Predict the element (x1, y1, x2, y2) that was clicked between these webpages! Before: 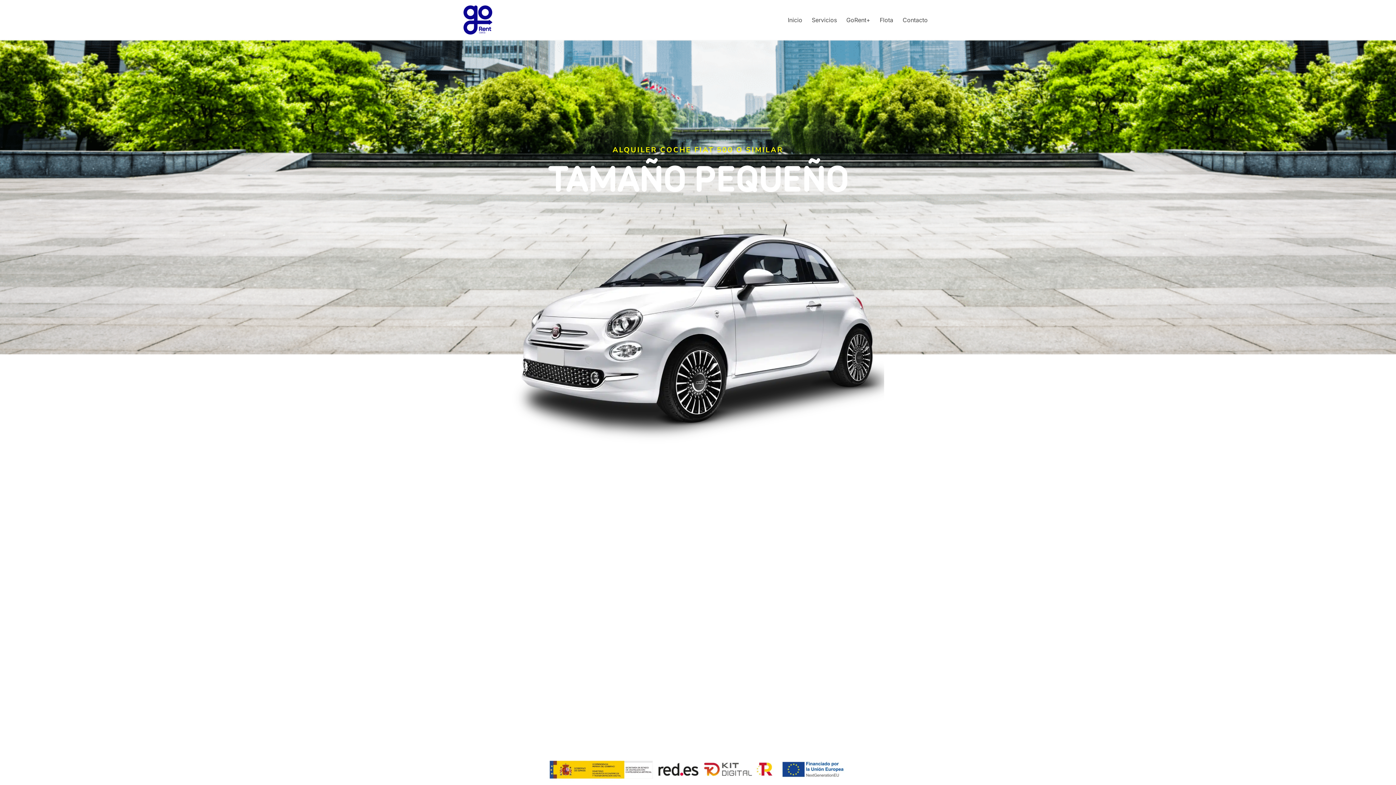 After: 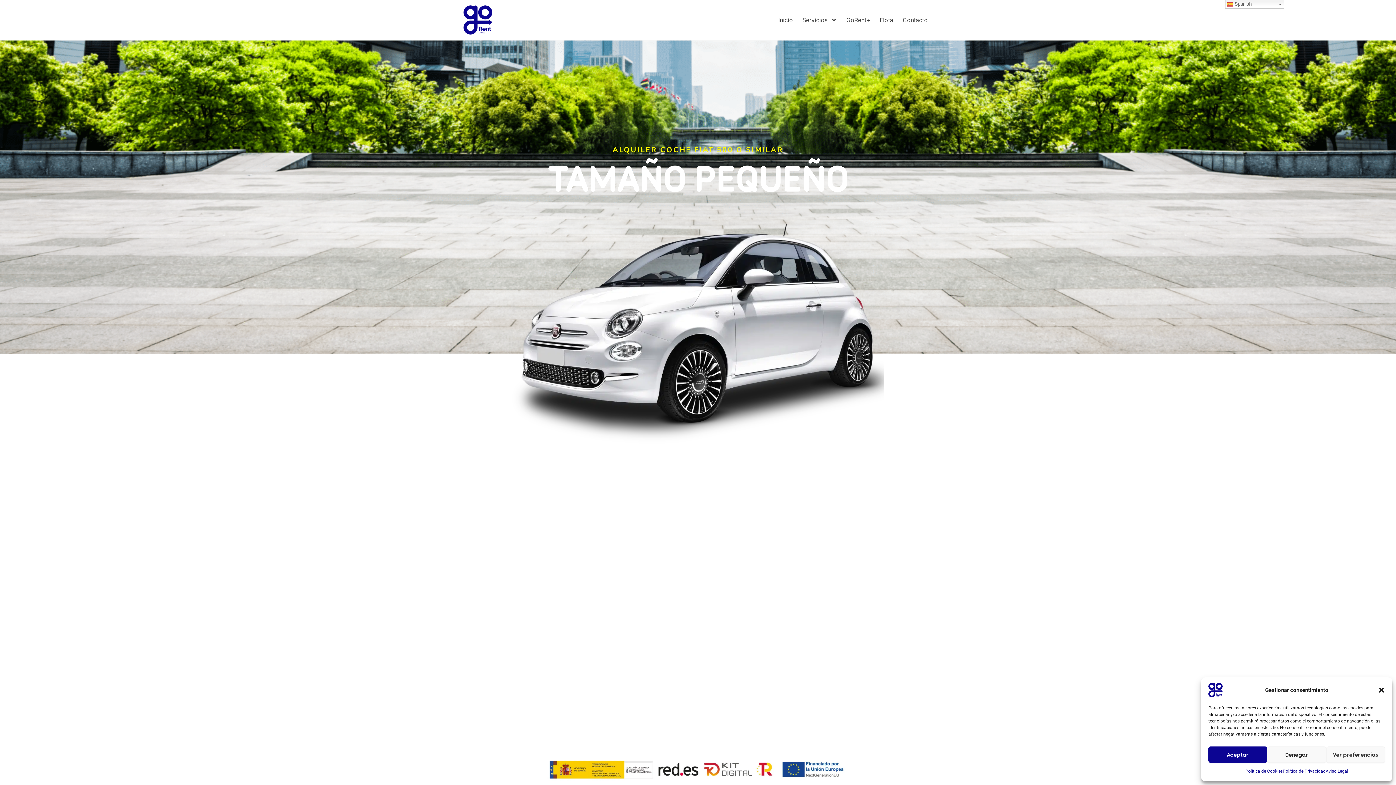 Action: label: Instagram bbox: (577, 710, 592, 724)